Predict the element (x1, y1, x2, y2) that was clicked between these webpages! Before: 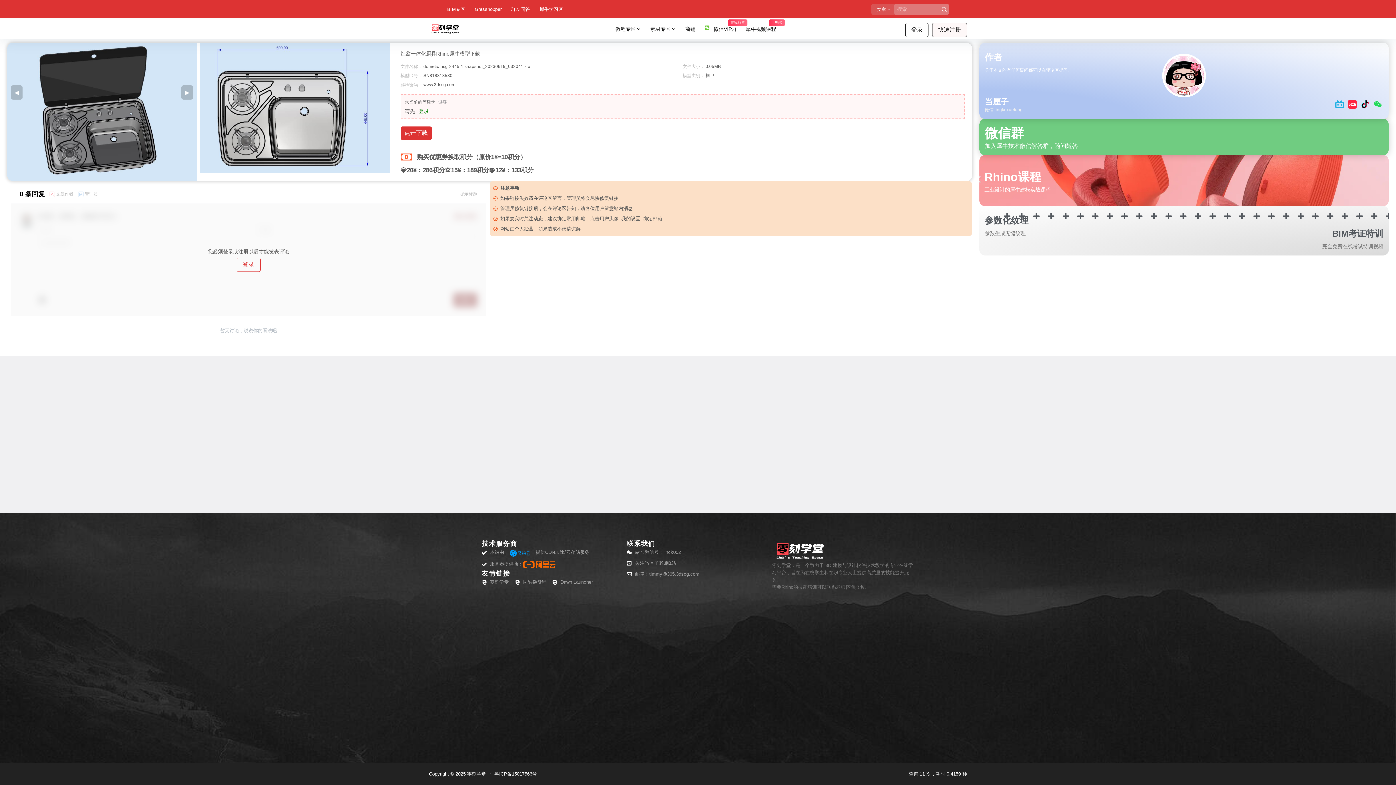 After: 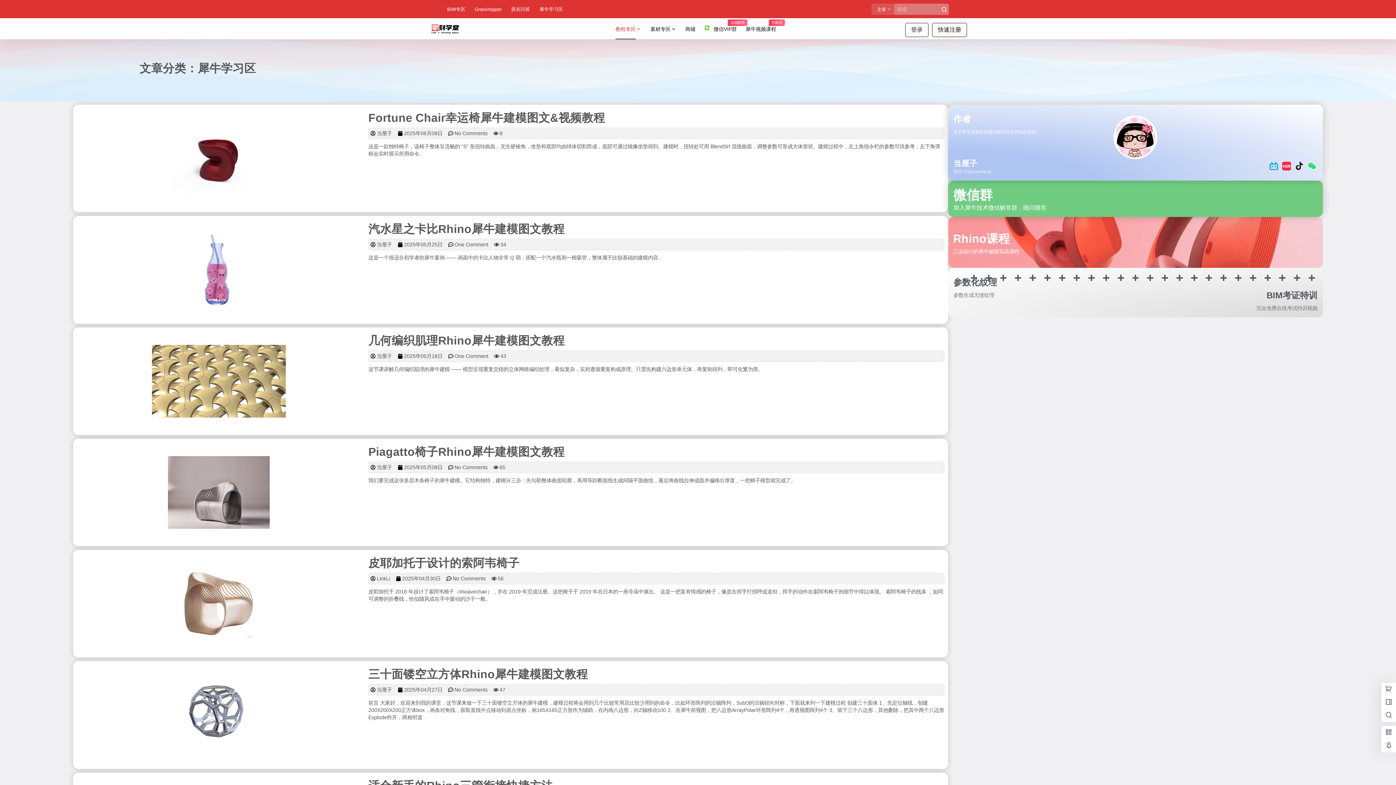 Action: bbox: (539, 0, 563, 19) label: 犀牛学习区